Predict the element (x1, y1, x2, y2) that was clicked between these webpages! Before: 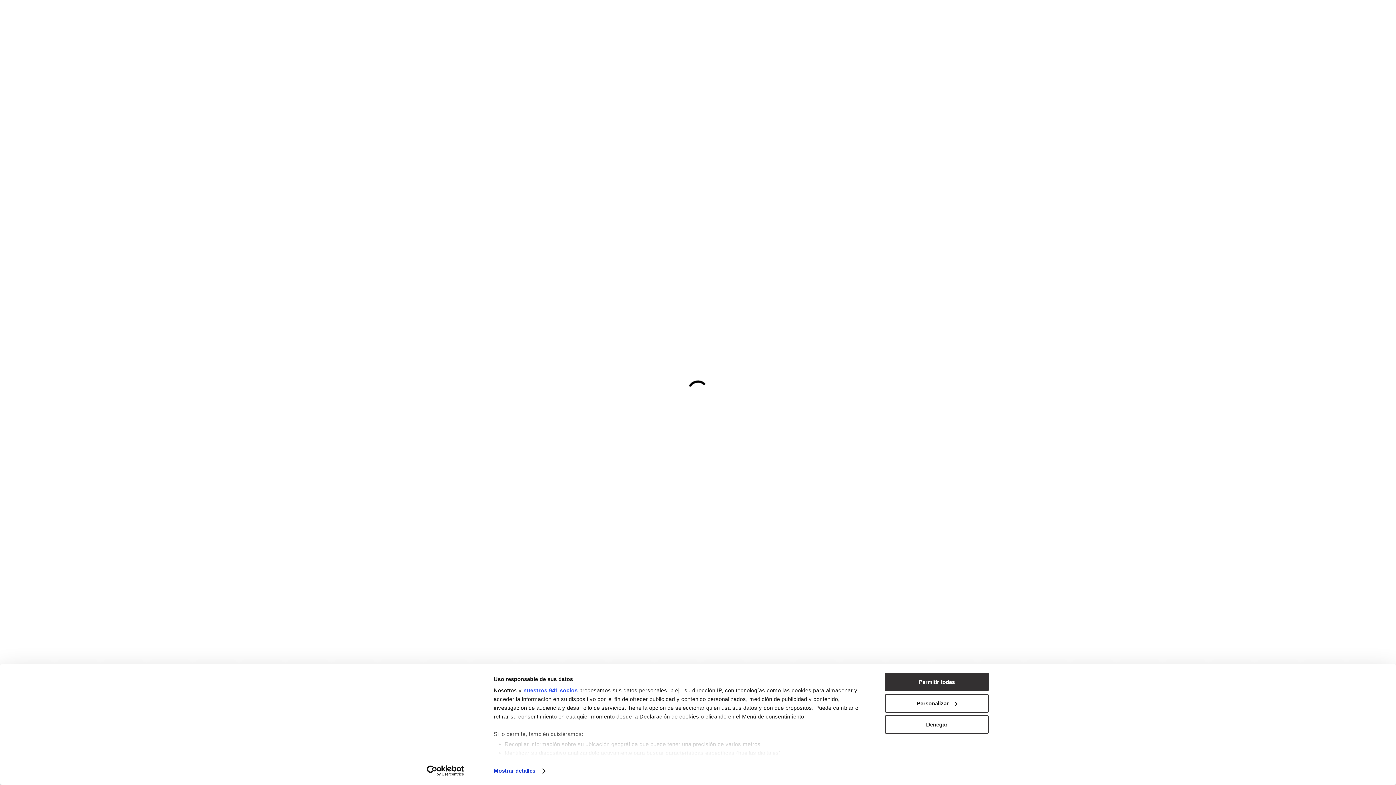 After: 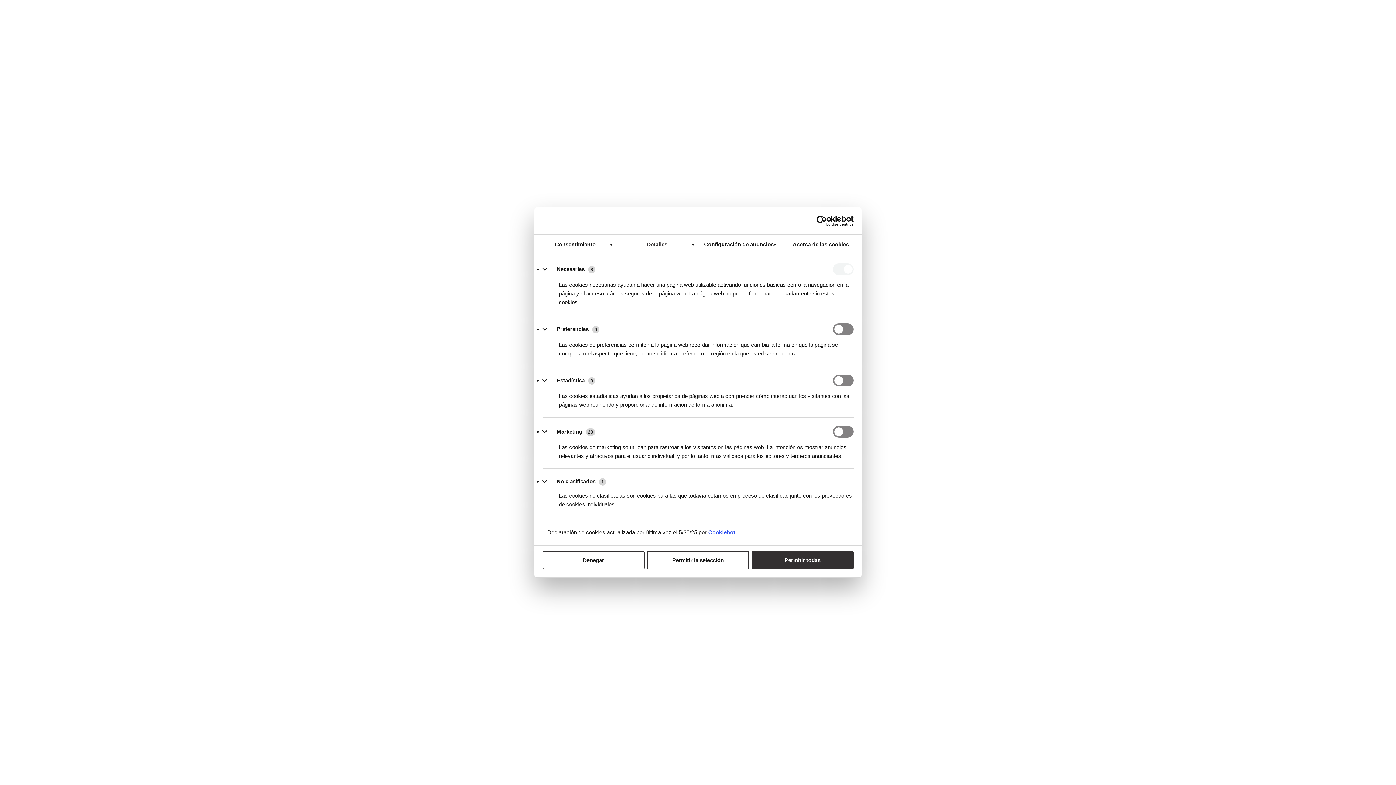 Action: label: Mostrar detalles bbox: (493, 765, 544, 776)